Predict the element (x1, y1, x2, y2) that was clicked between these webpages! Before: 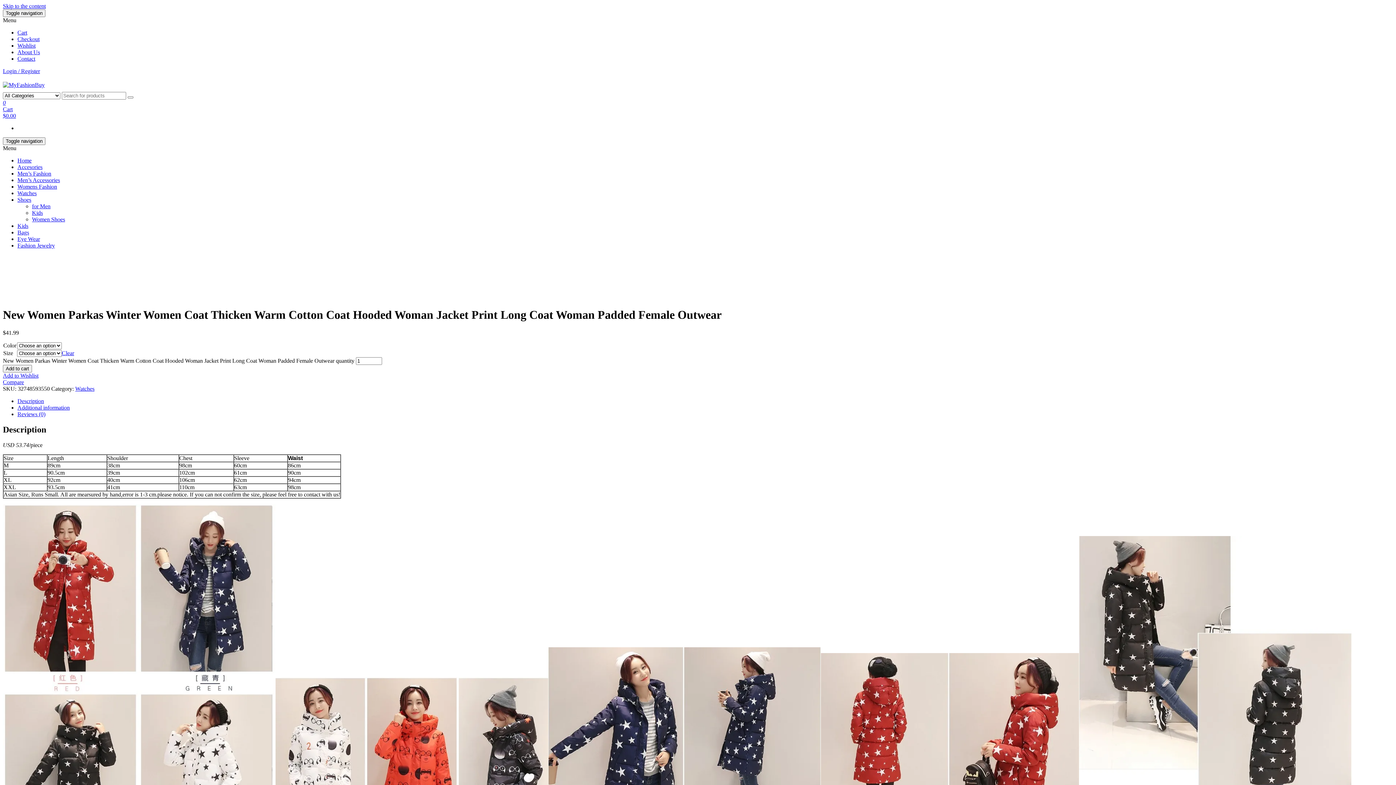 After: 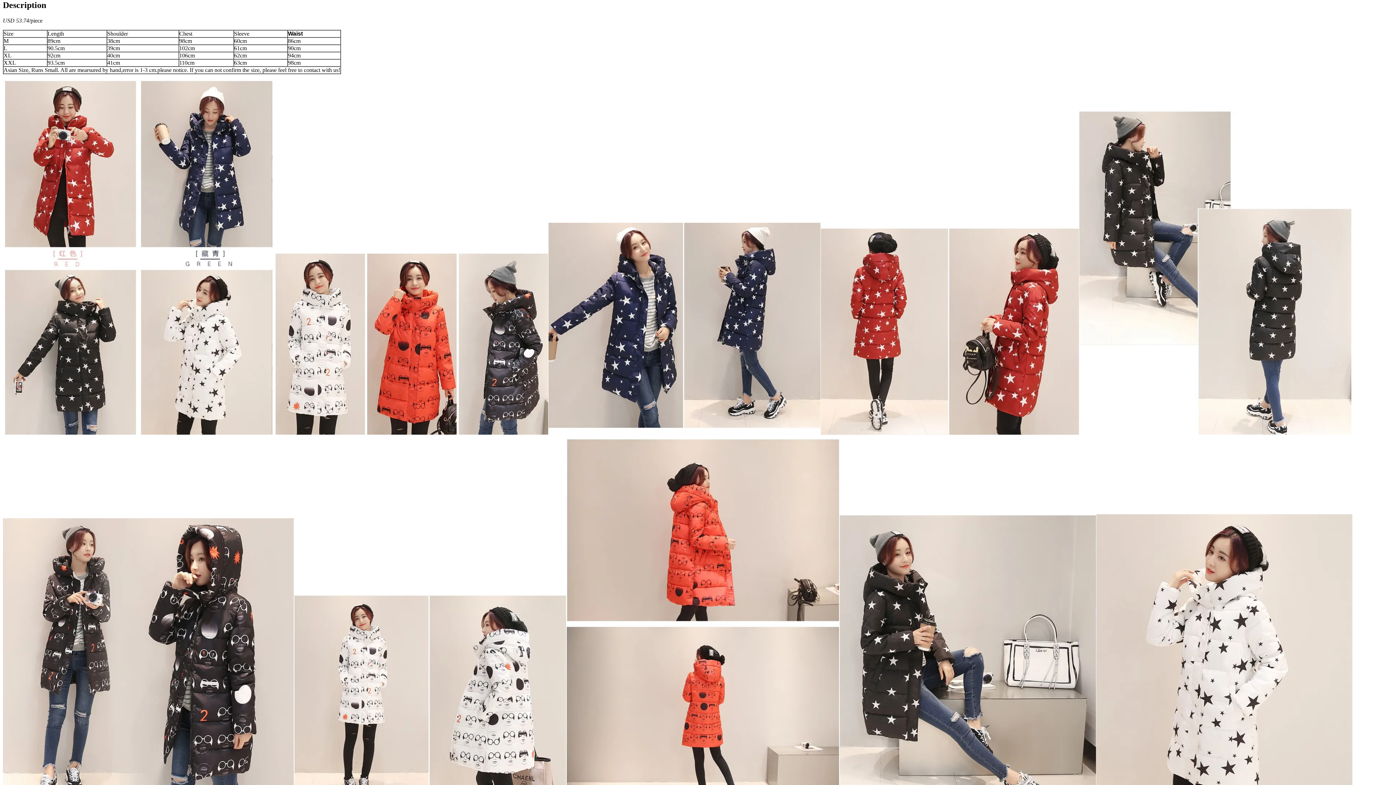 Action: bbox: (17, 398, 44, 404) label: Description